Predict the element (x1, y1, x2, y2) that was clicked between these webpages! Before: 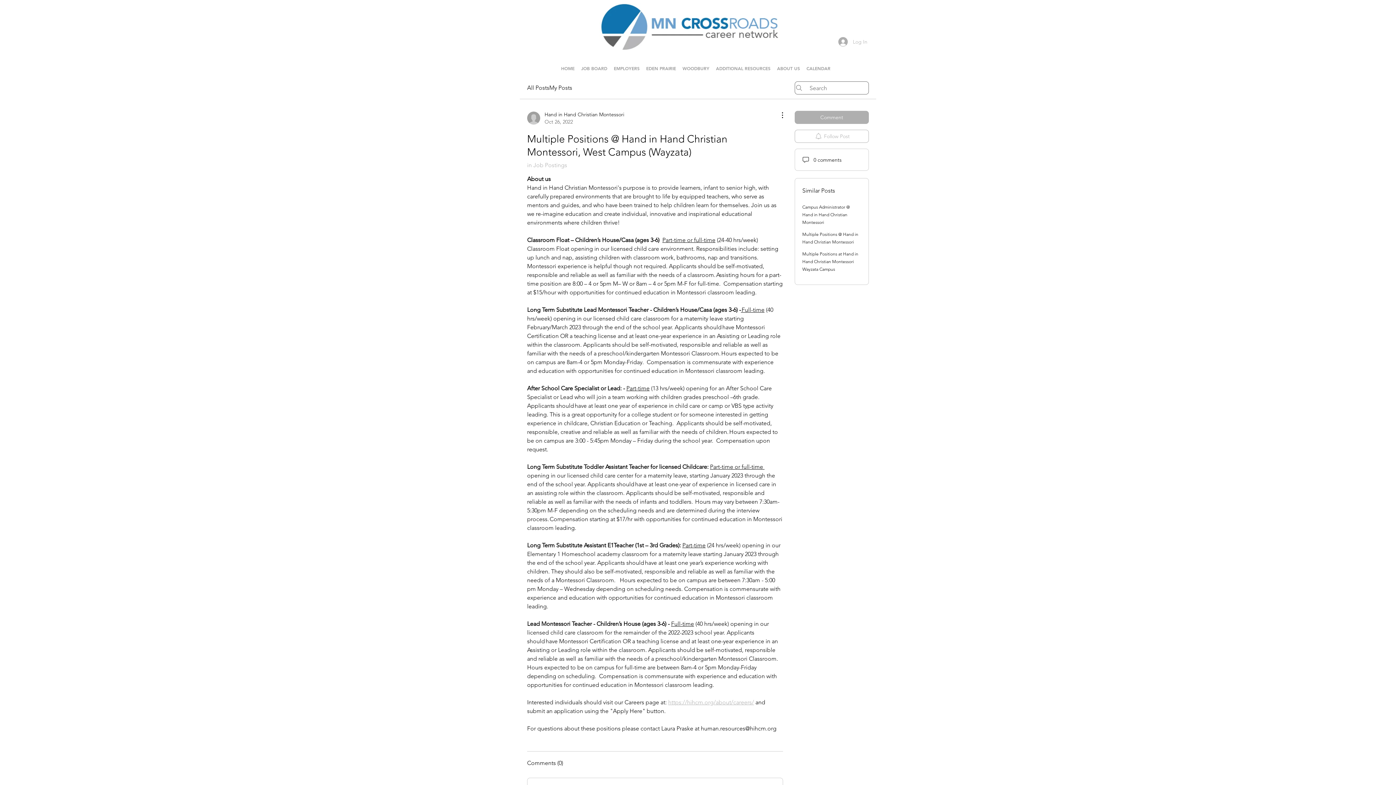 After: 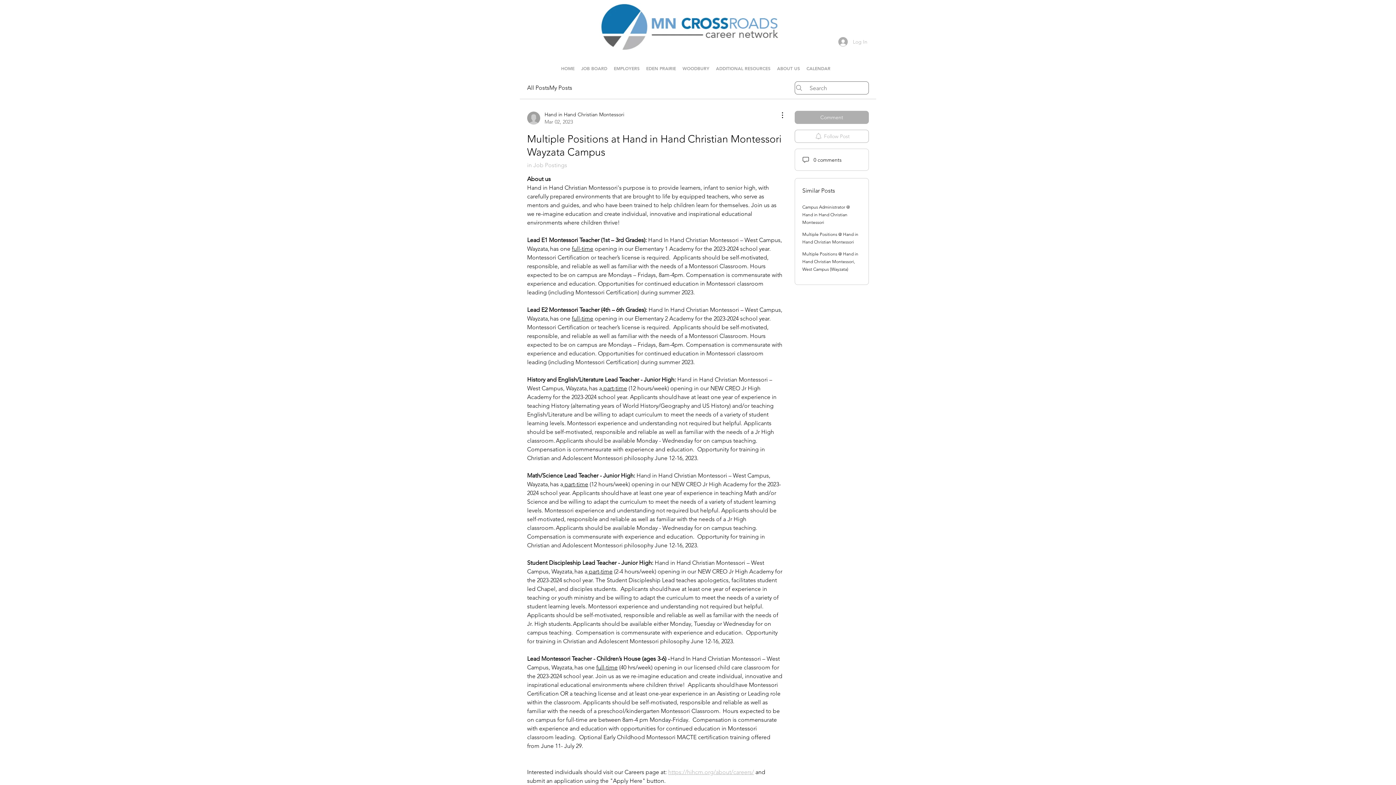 Action: label: Multiple Positions at Hand in Hand Christian Montessori Wayzata Campus bbox: (802, 251, 858, 272)